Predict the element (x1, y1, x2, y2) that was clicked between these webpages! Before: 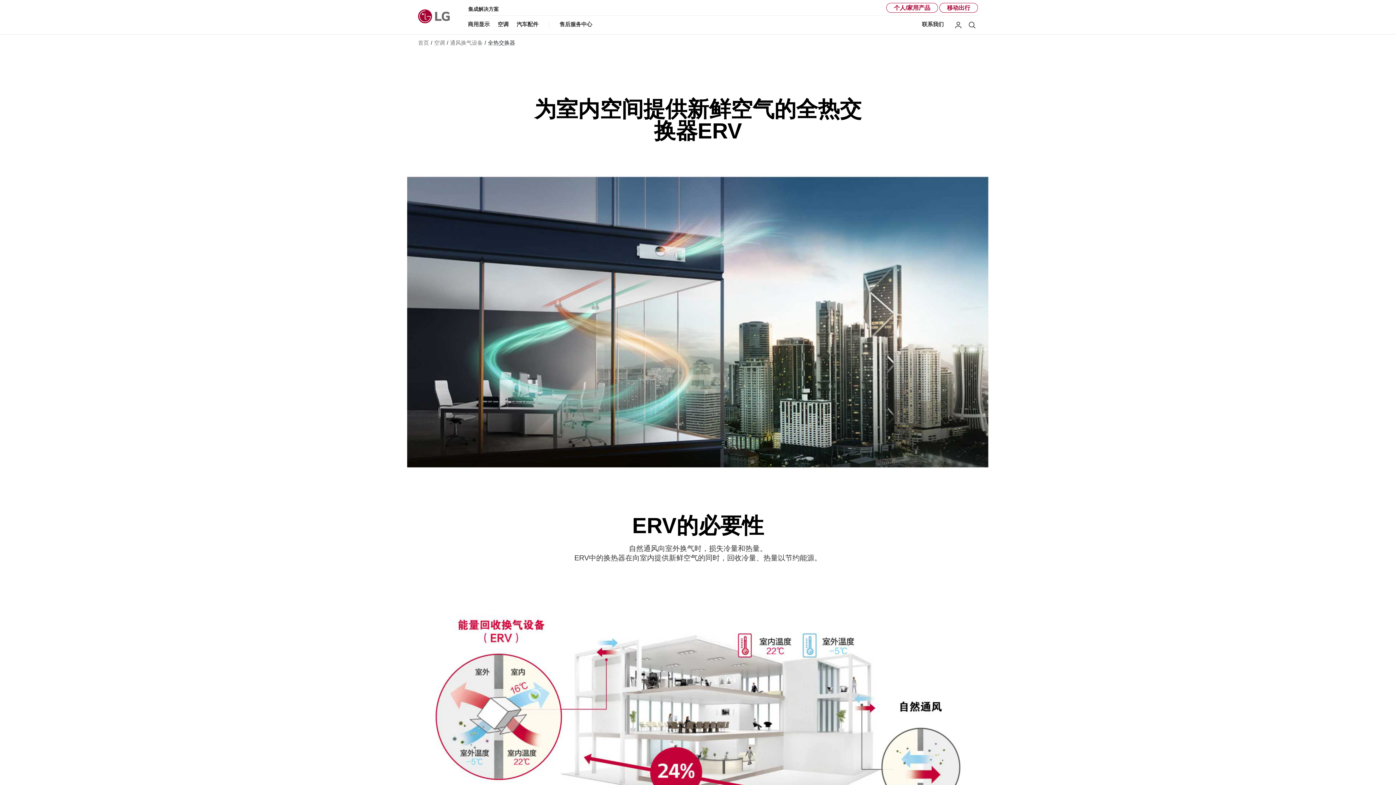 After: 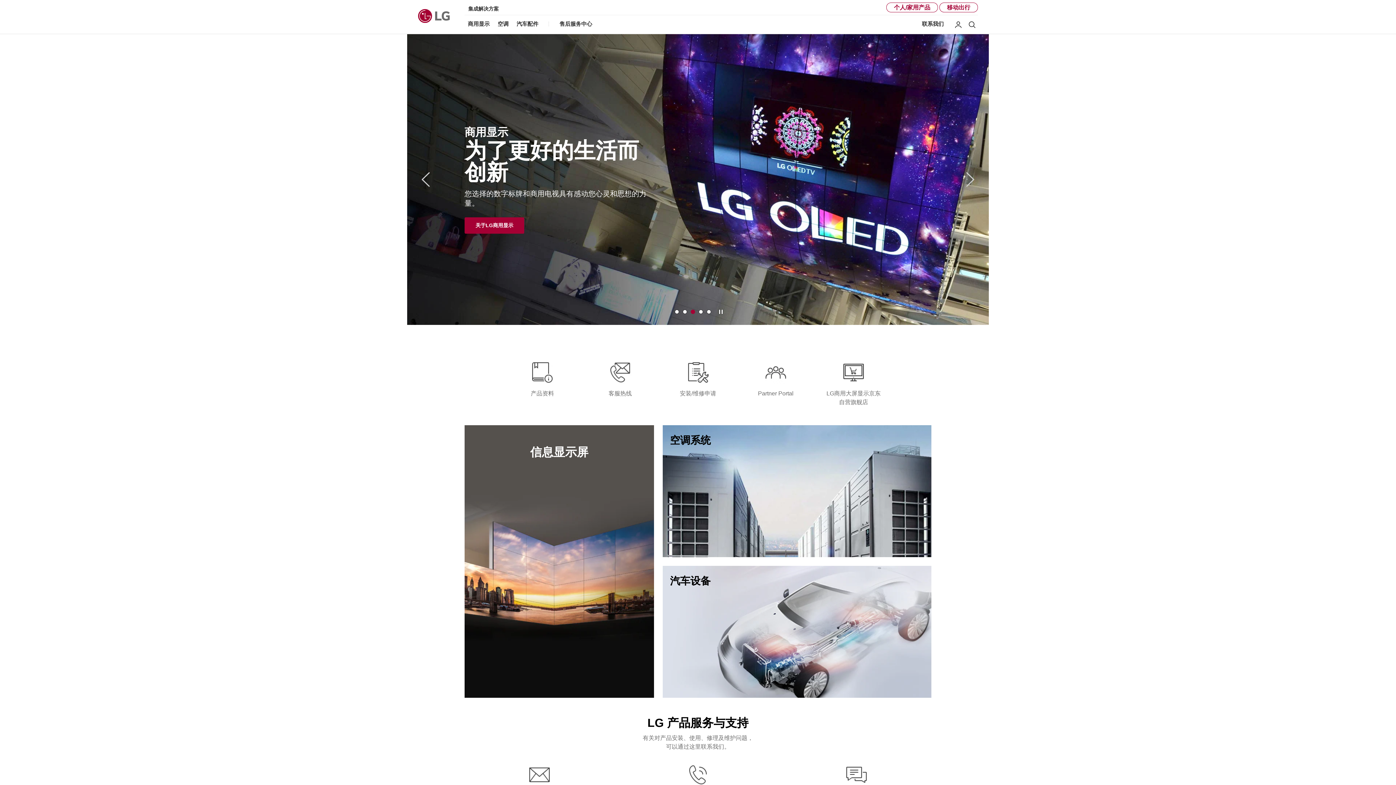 Action: bbox: (407, 0, 464, 34)